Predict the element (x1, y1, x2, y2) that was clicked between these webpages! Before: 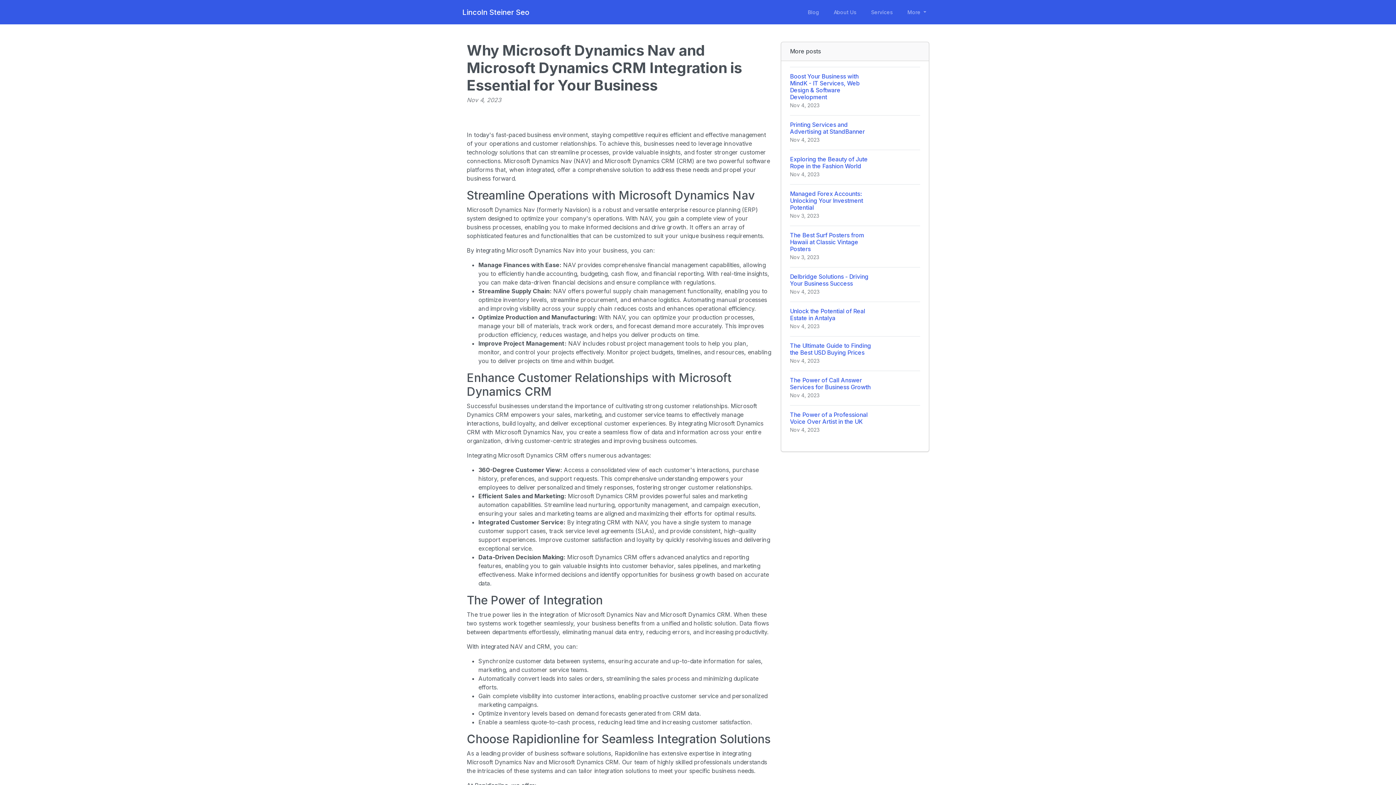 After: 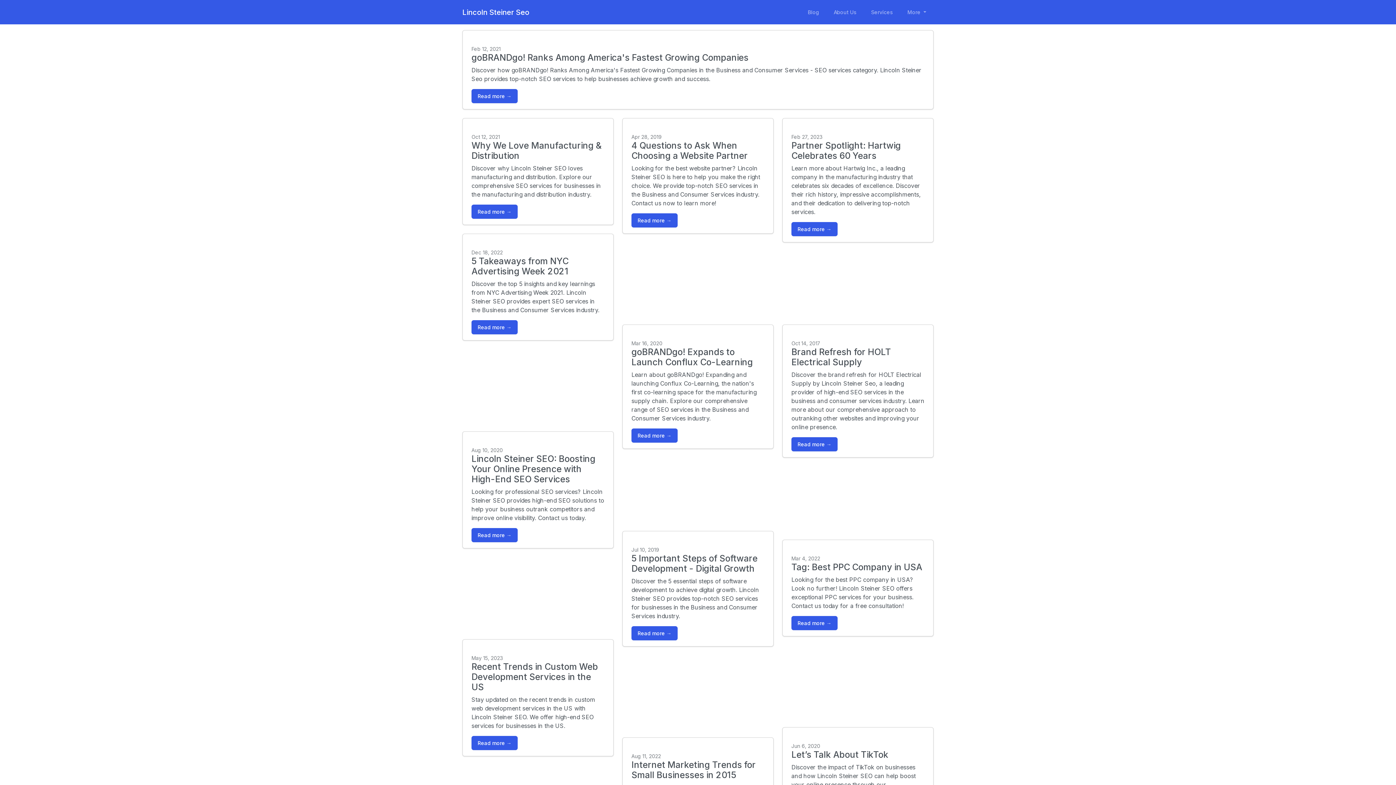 Action: bbox: (803, 5, 823, 18) label: Blog